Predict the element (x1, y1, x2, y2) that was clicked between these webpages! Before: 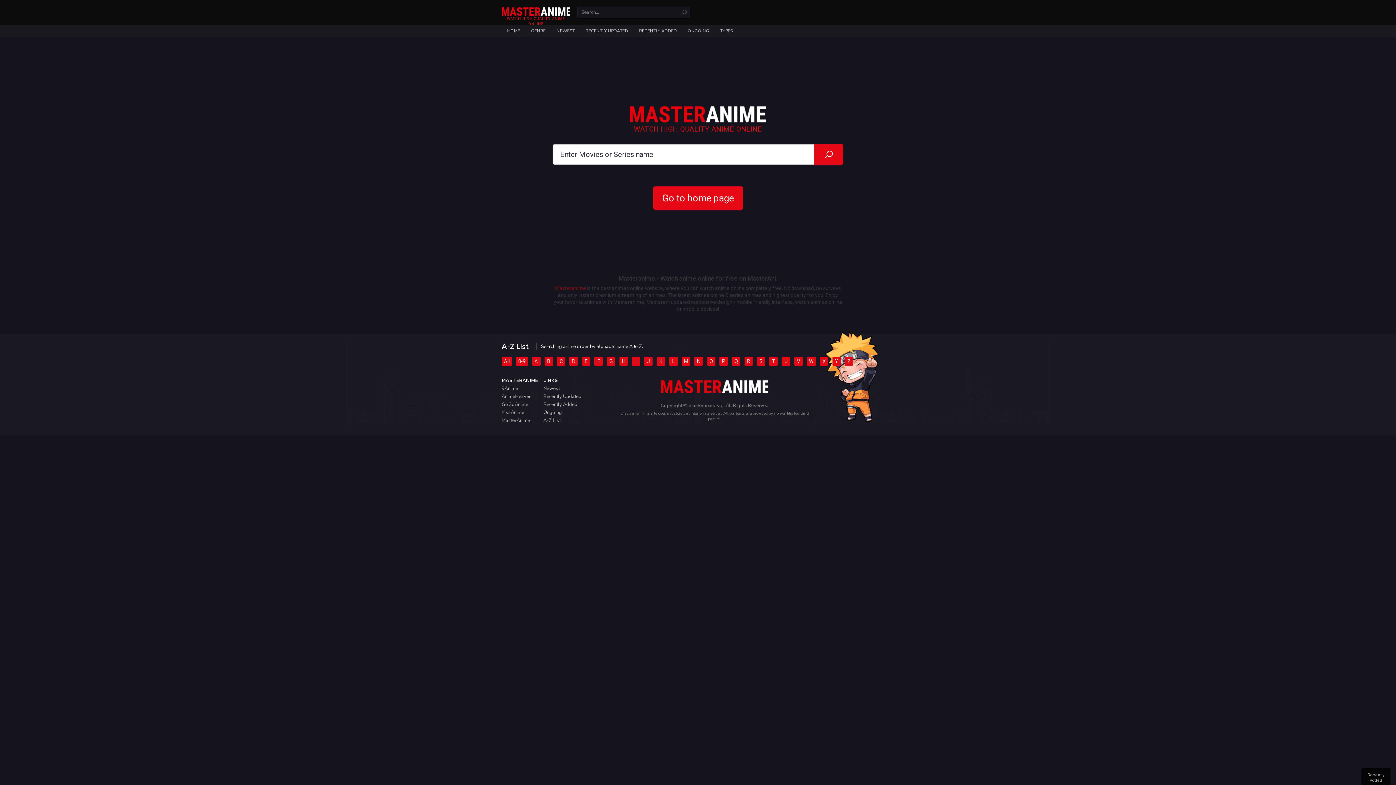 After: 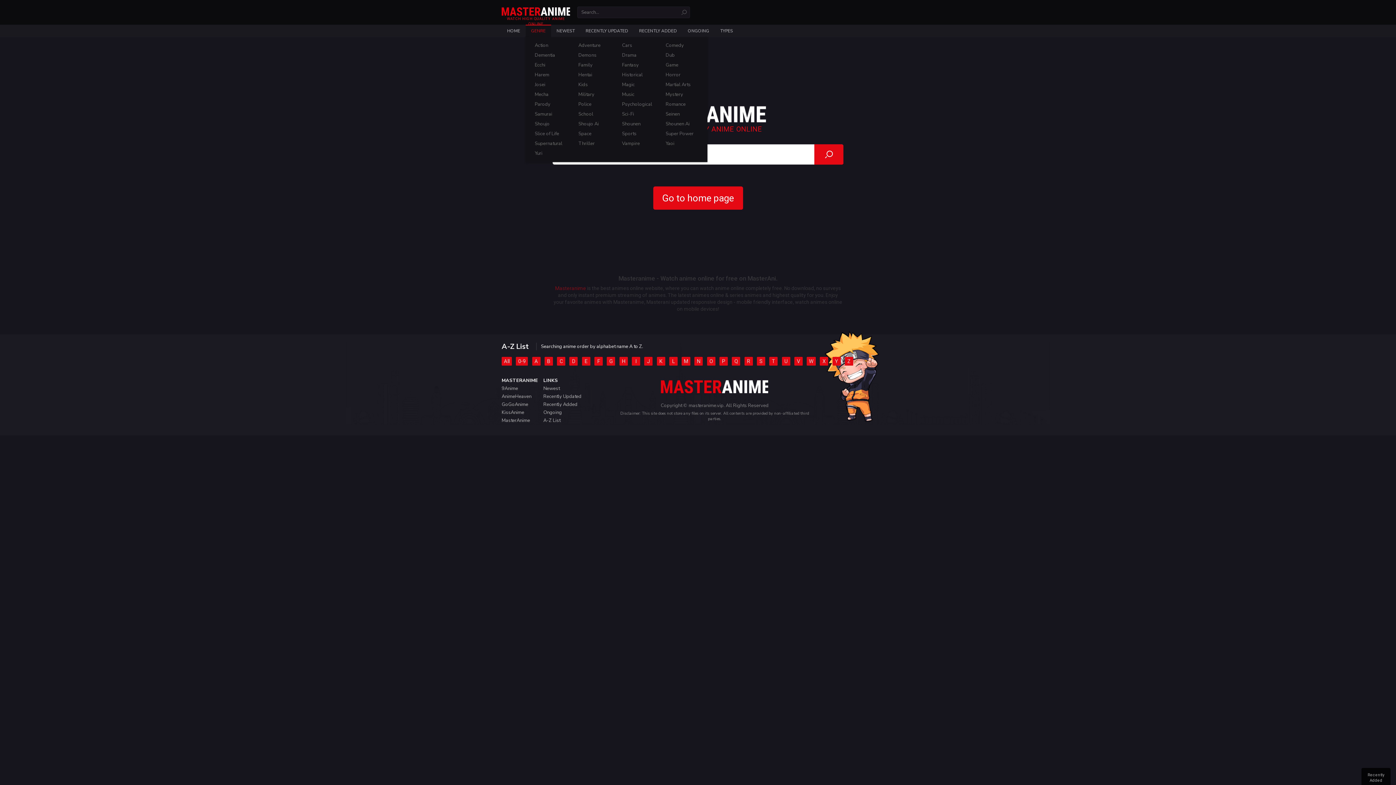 Action: label: GENRE bbox: (525, 24, 551, 37)